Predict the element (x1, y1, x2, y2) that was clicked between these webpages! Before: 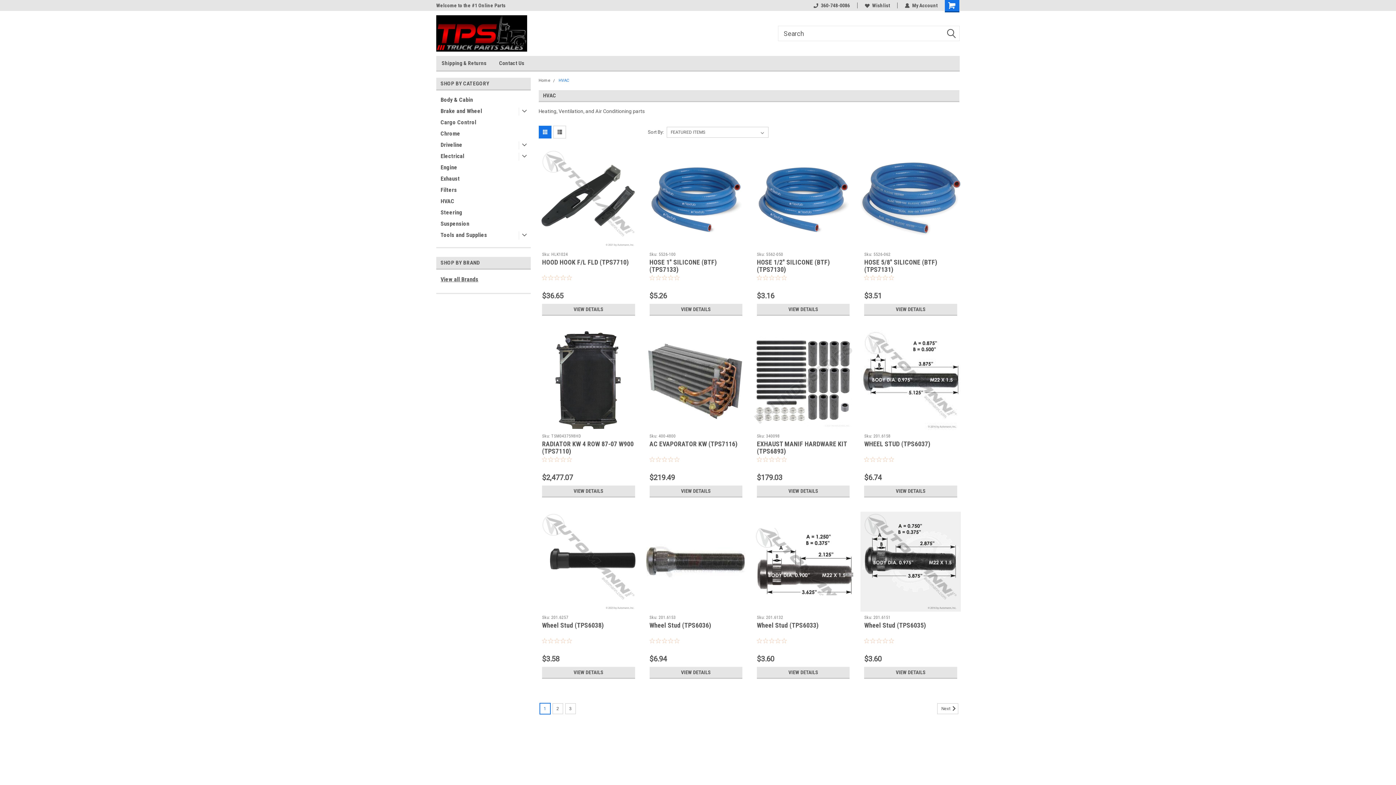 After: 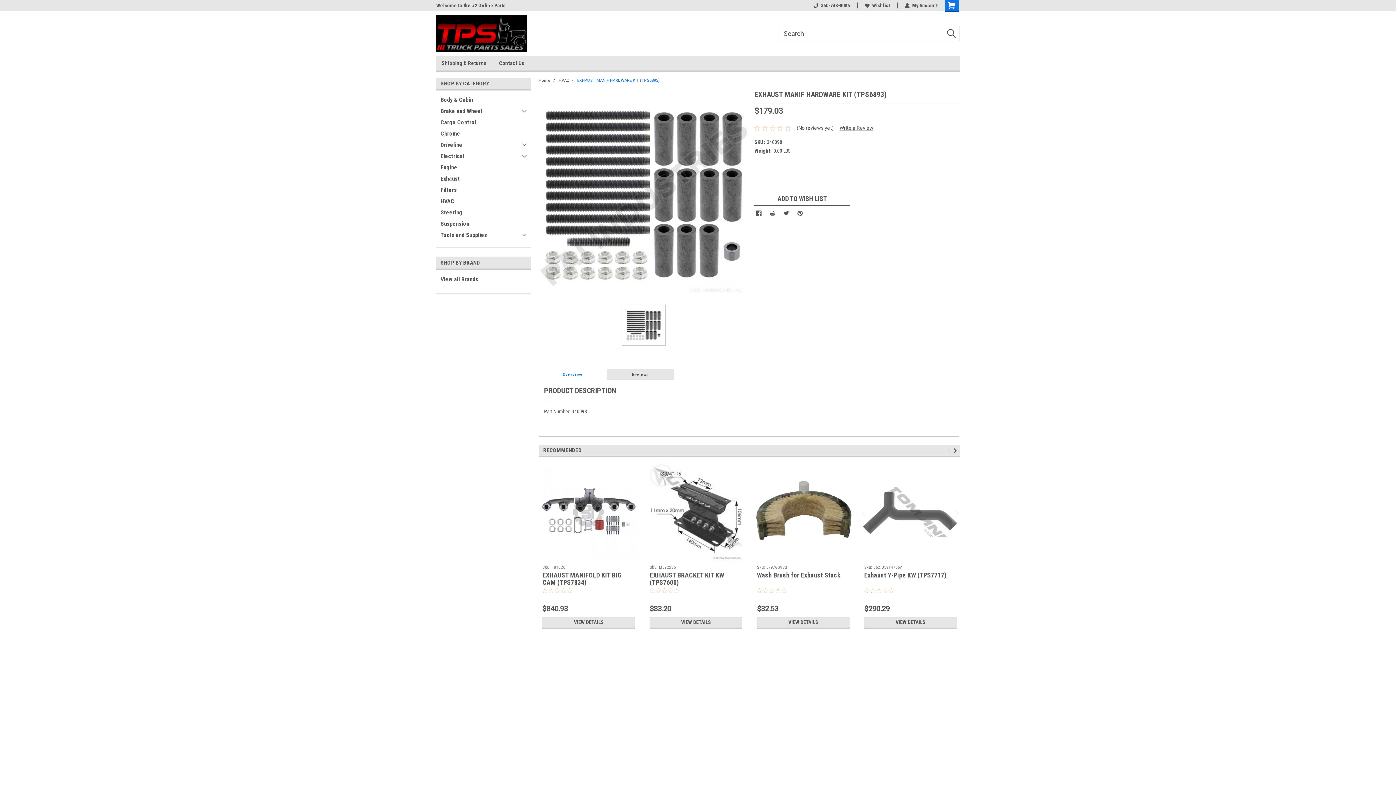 Action: bbox: (753, 330, 853, 430)